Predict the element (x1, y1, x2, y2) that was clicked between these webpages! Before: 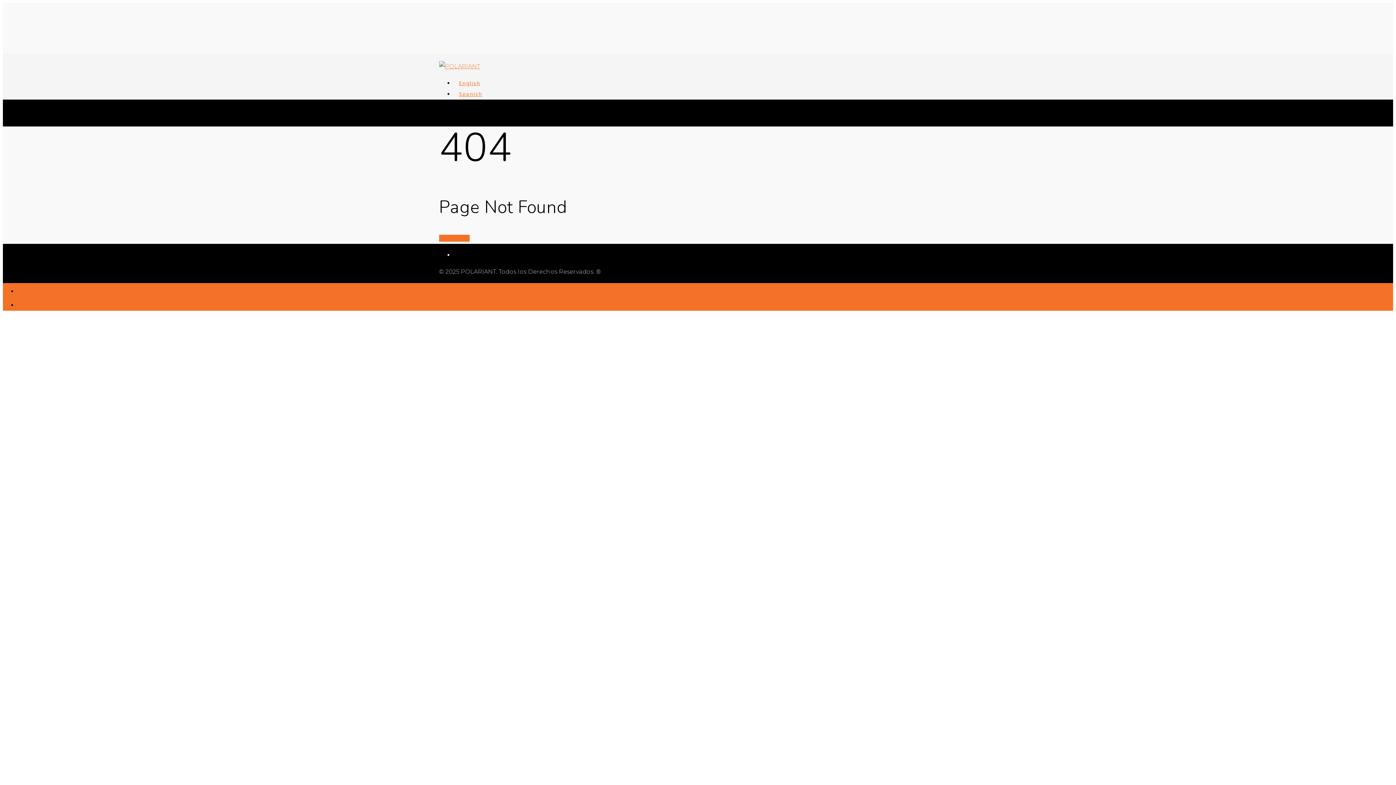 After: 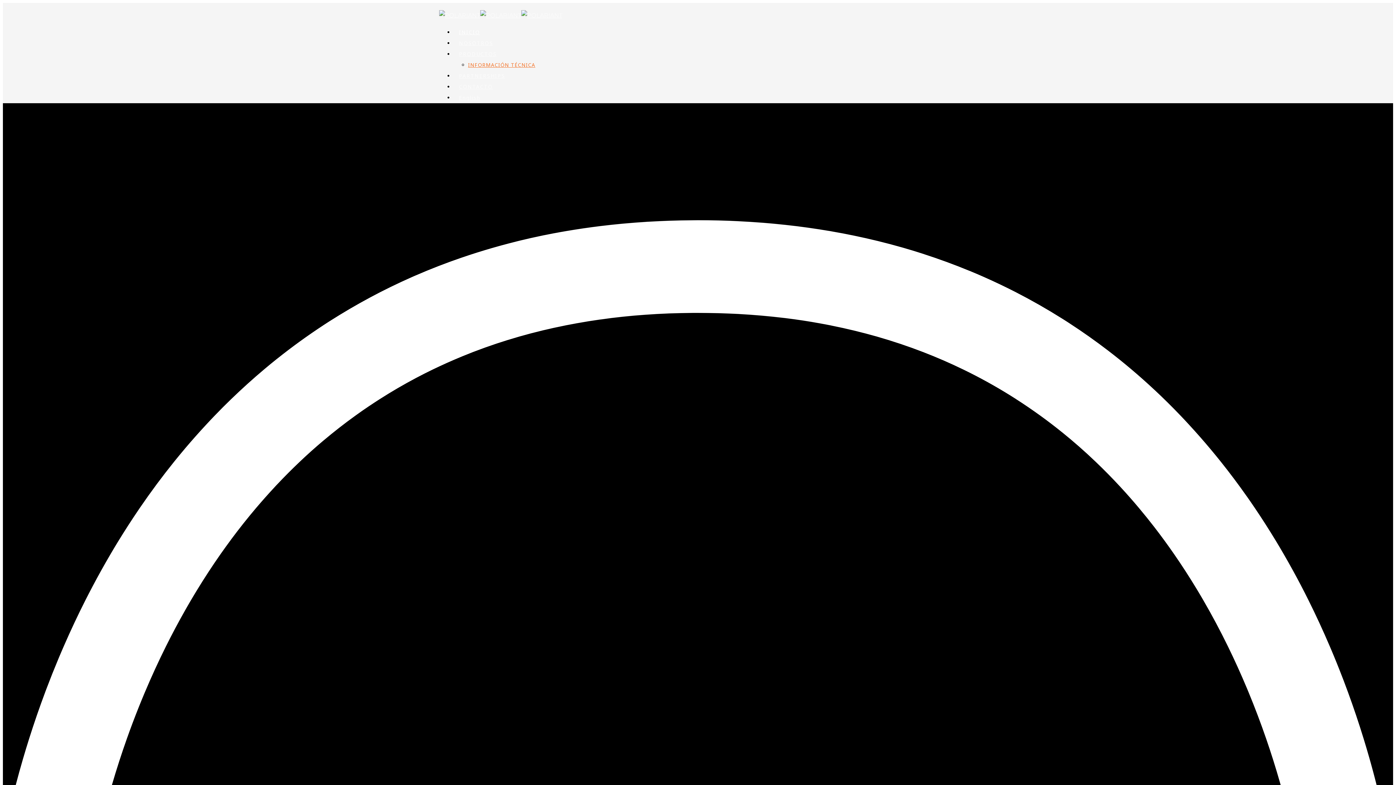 Action: label: Spanish bbox: (17, 296, 56, 310)